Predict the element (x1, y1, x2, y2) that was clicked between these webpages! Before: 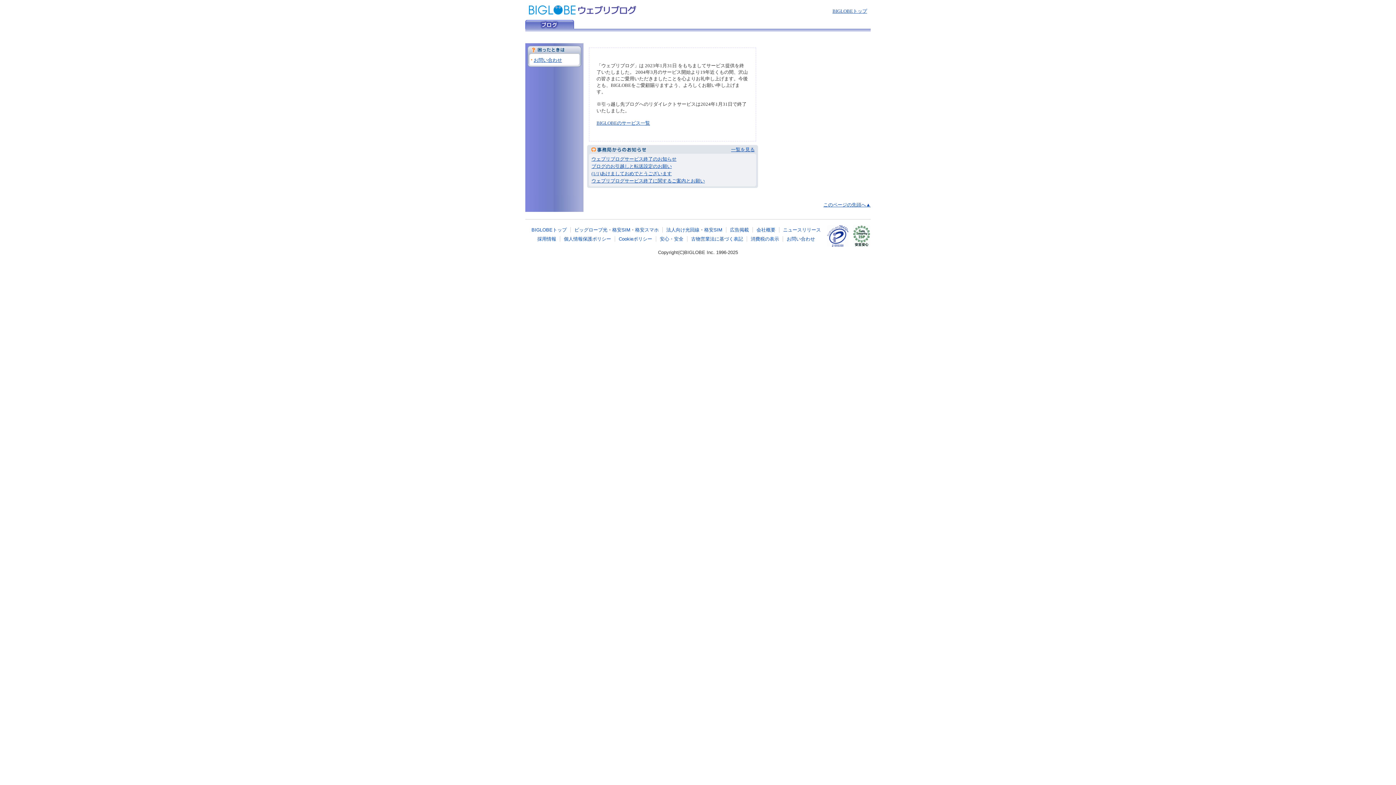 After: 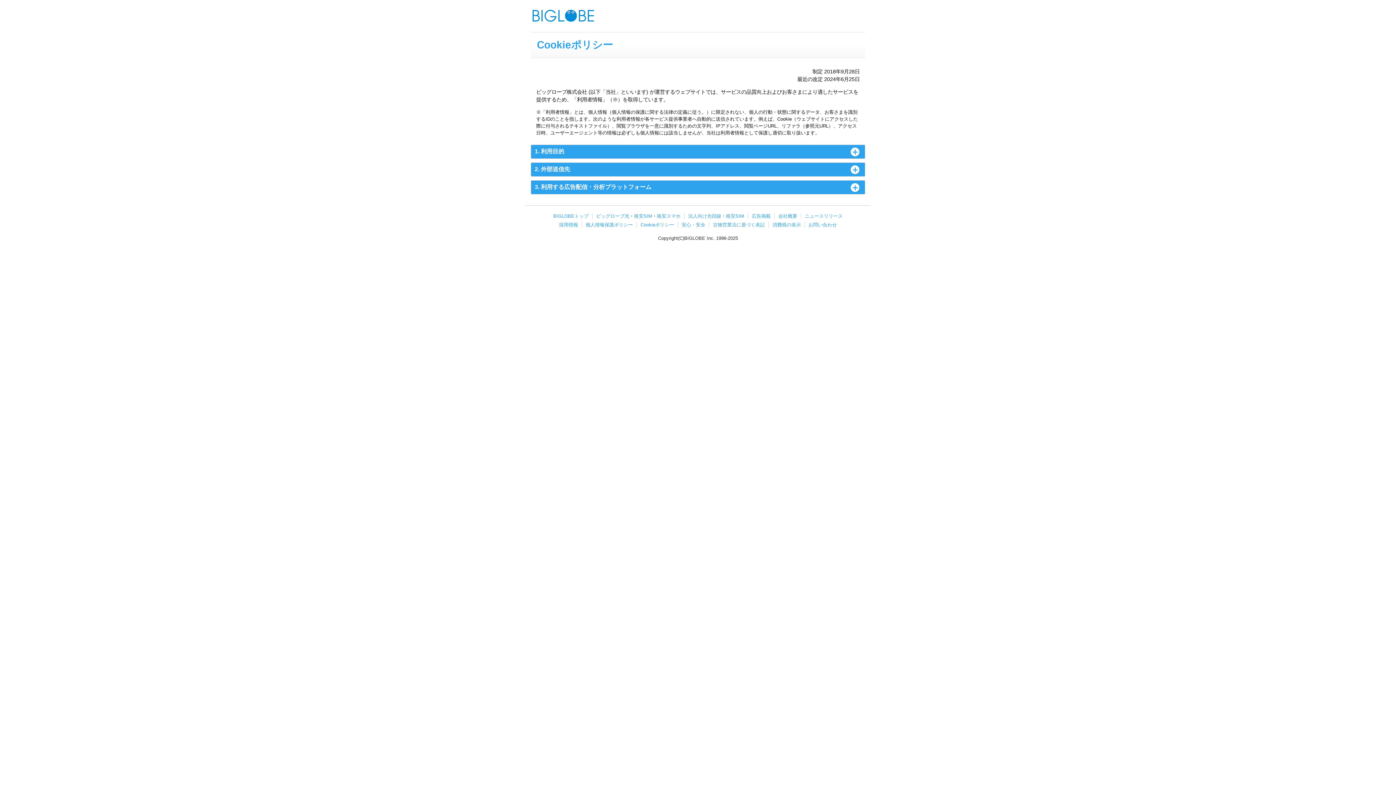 Action: bbox: (618, 236, 652, 241) label: Cookieポリシー